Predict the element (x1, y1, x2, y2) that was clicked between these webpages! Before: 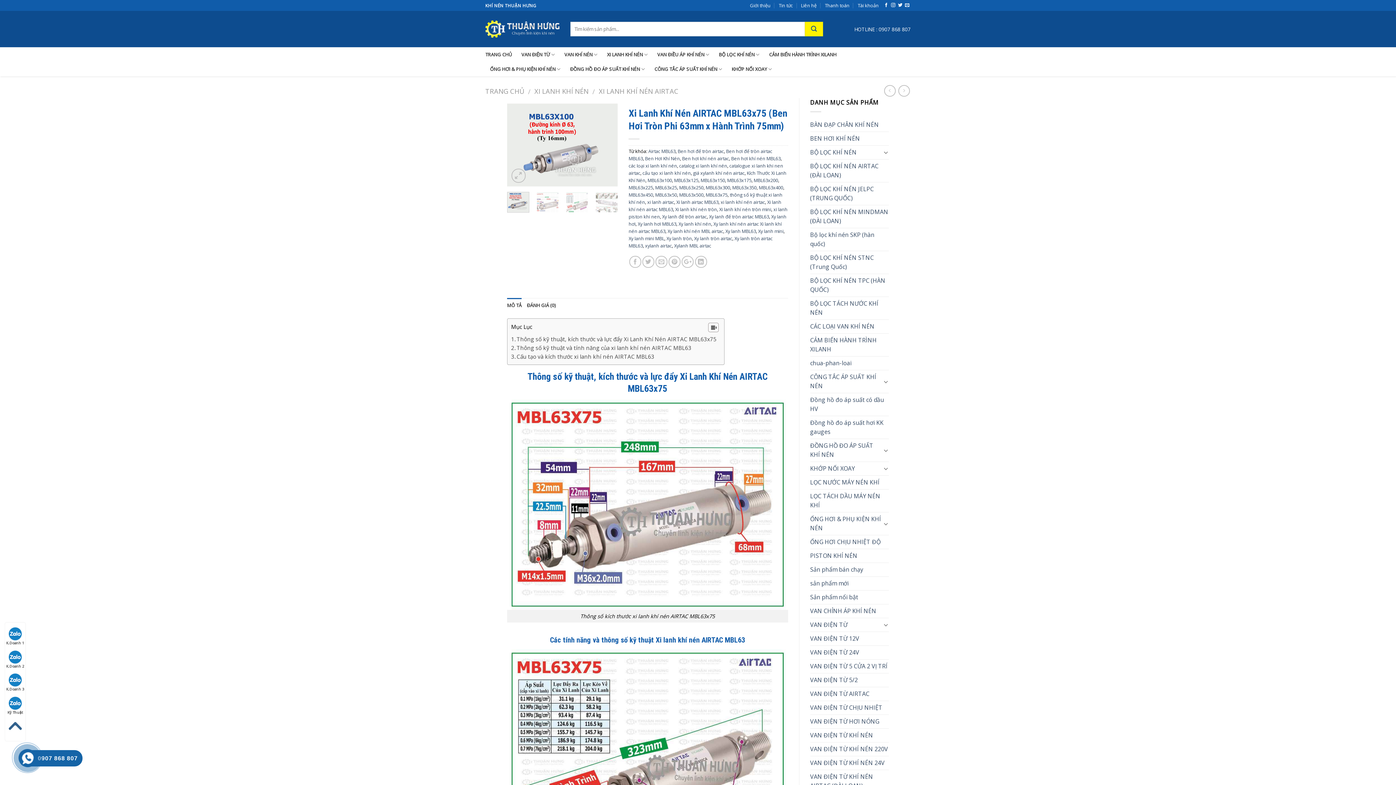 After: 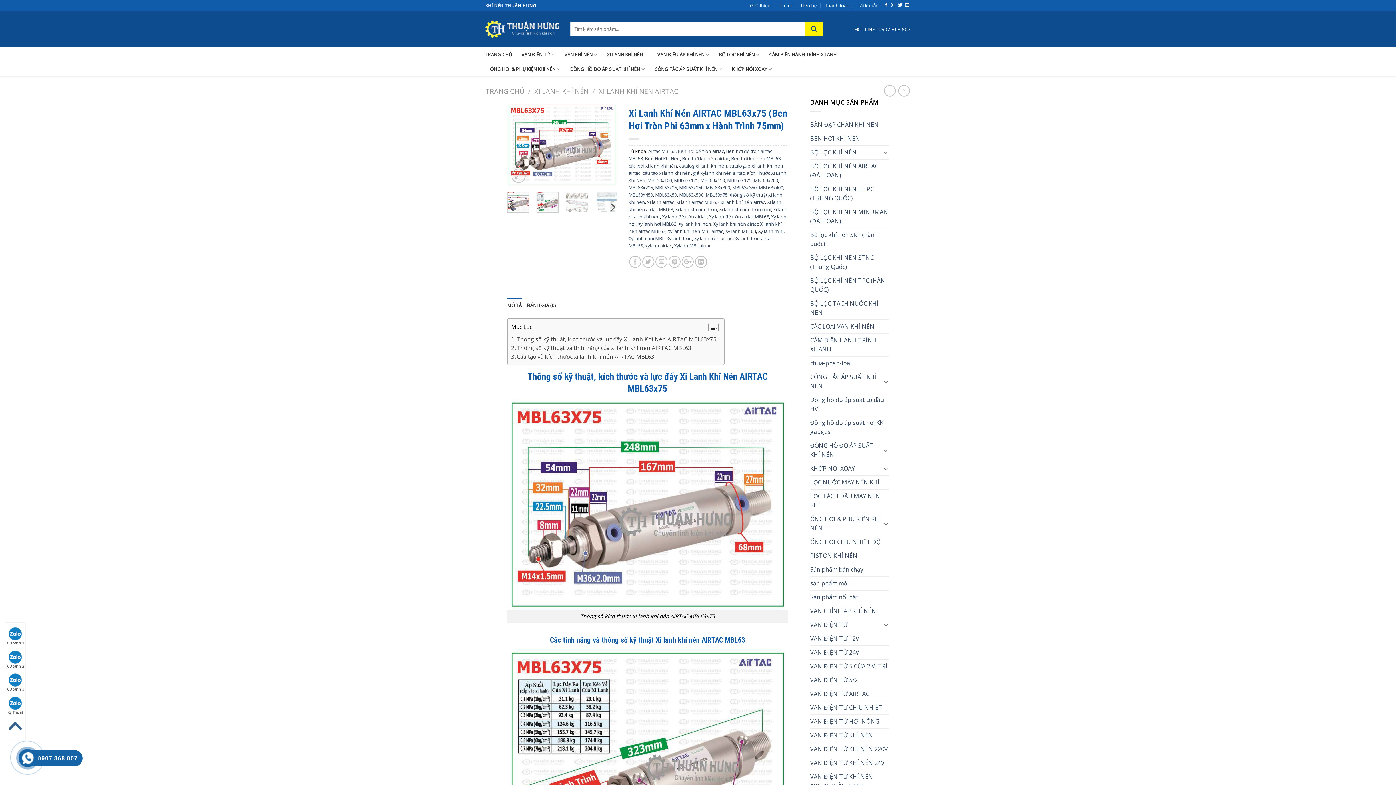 Action: bbox: (536, 192, 559, 212)